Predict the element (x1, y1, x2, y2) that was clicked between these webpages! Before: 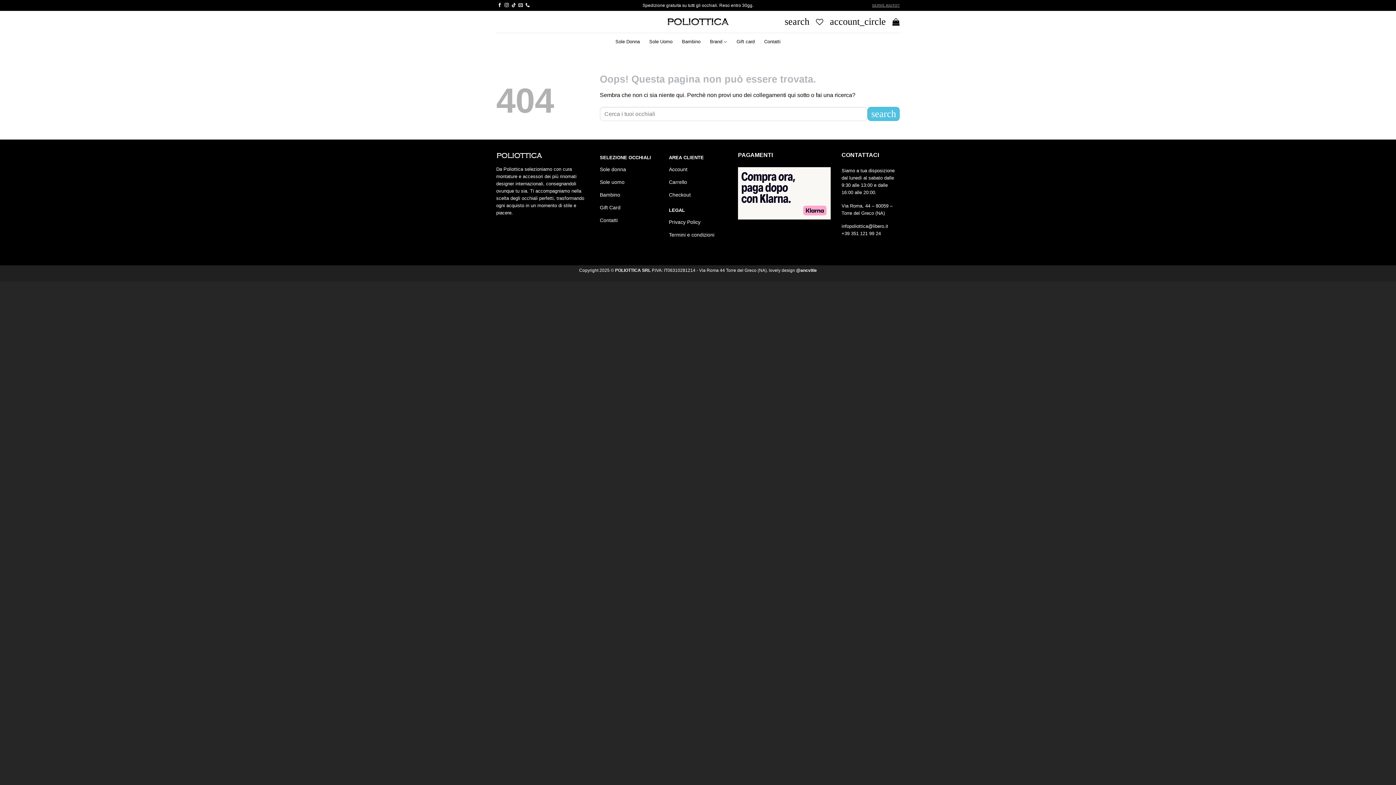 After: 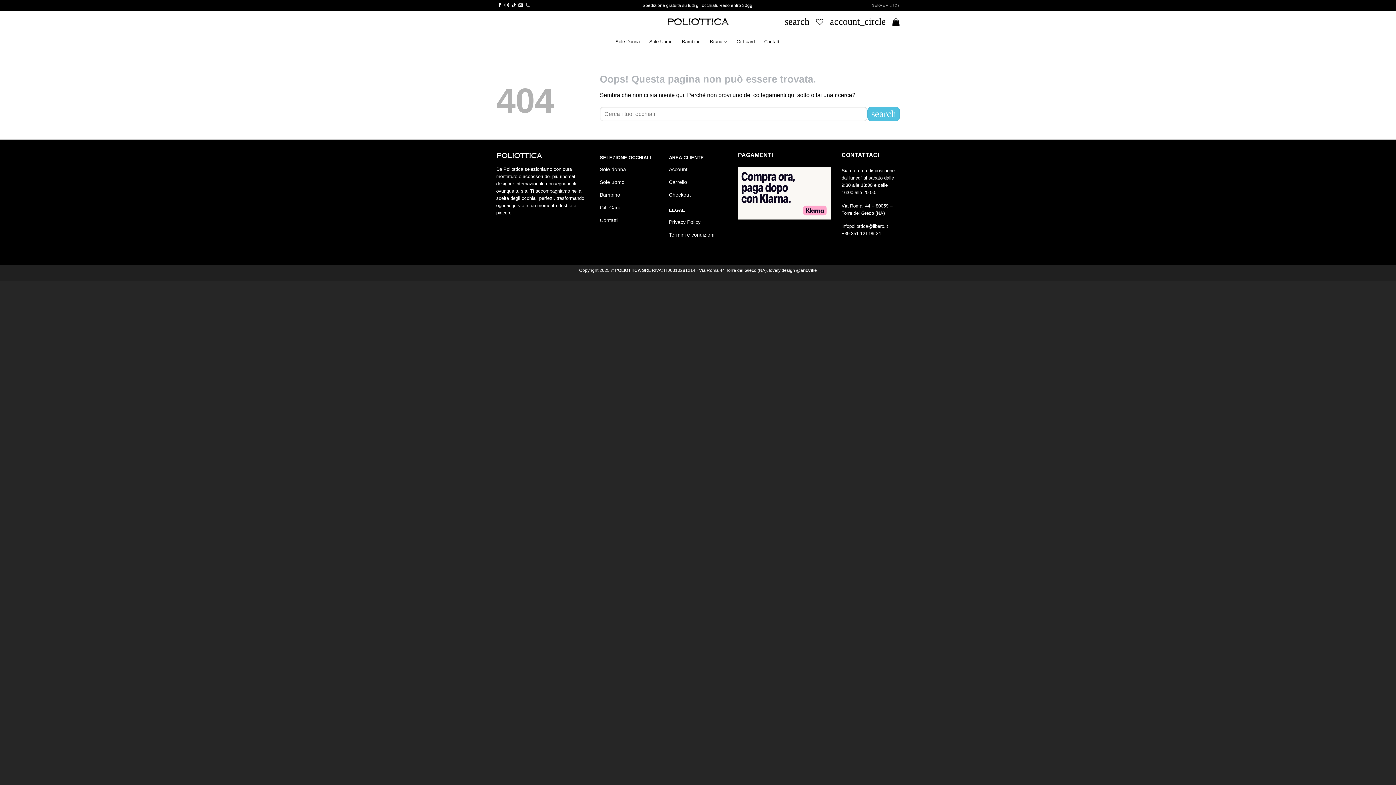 Action: label: Chiamaci bbox: (525, 2, 529, 7)